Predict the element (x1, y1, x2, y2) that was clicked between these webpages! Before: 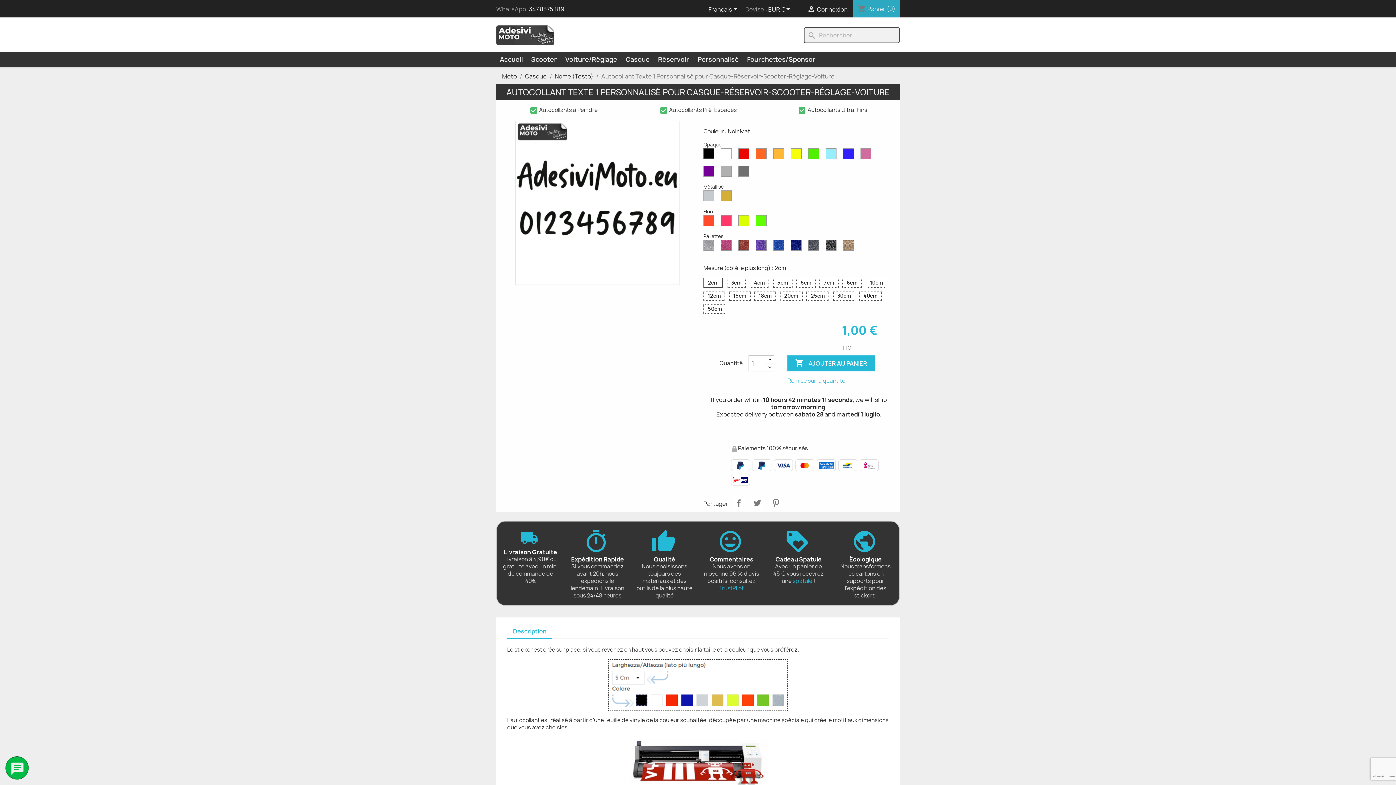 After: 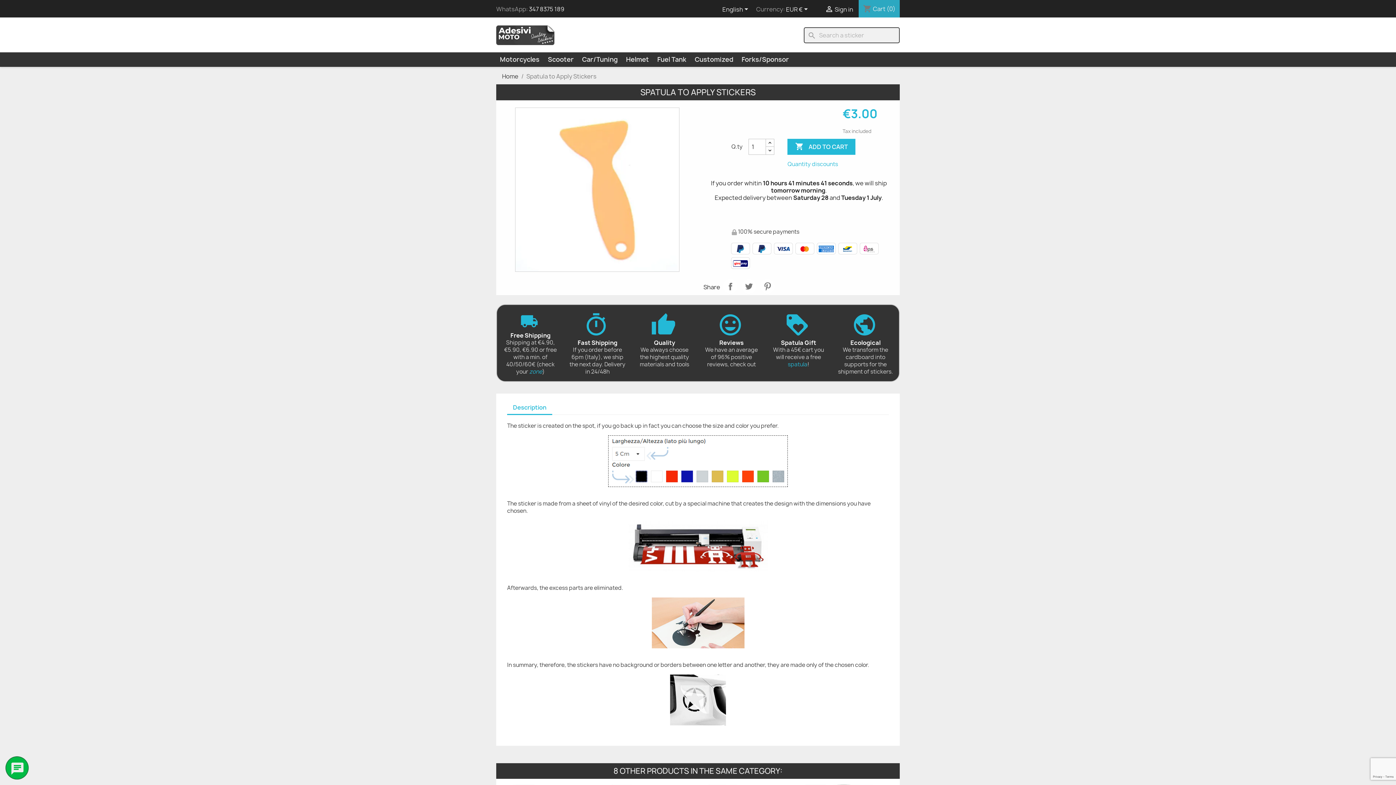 Action: label: spatule bbox: (792, 577, 812, 585)